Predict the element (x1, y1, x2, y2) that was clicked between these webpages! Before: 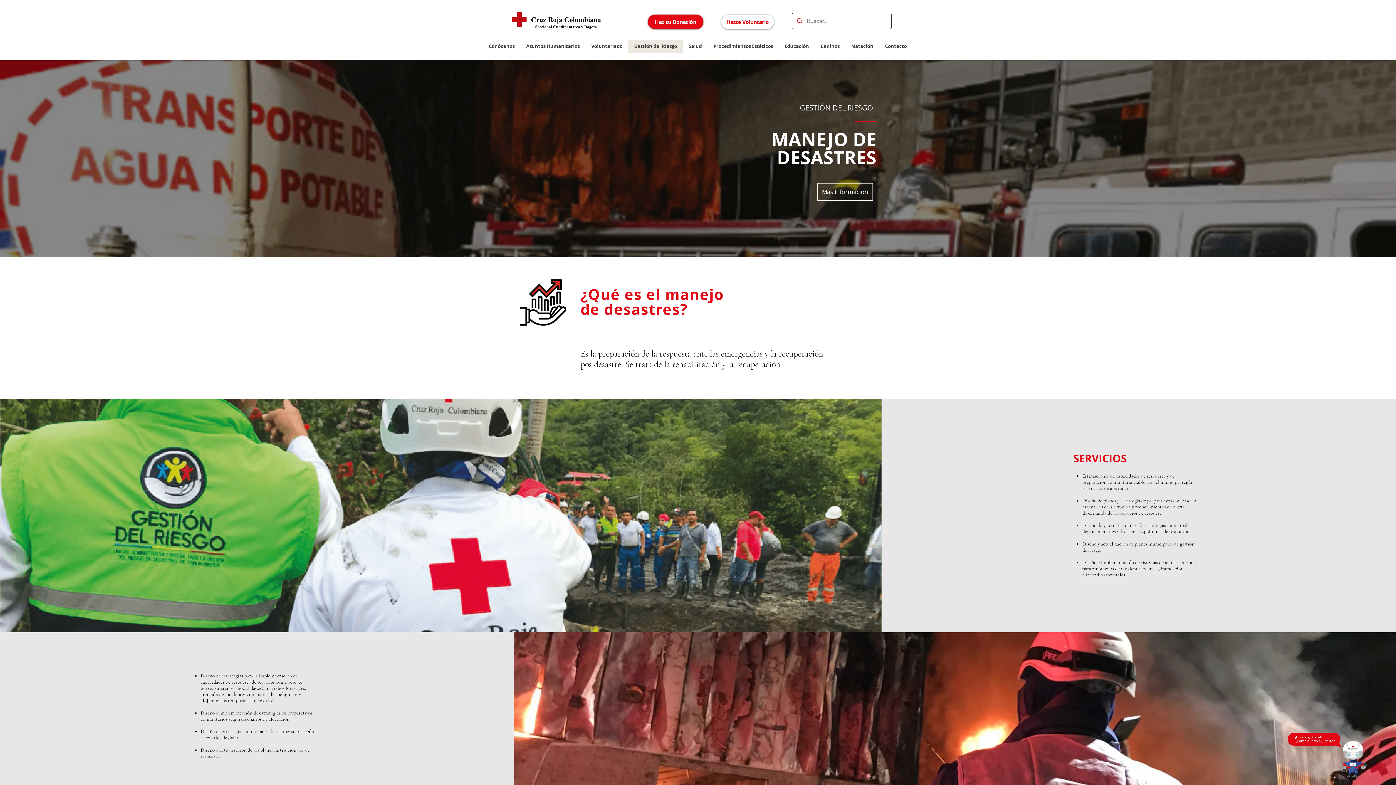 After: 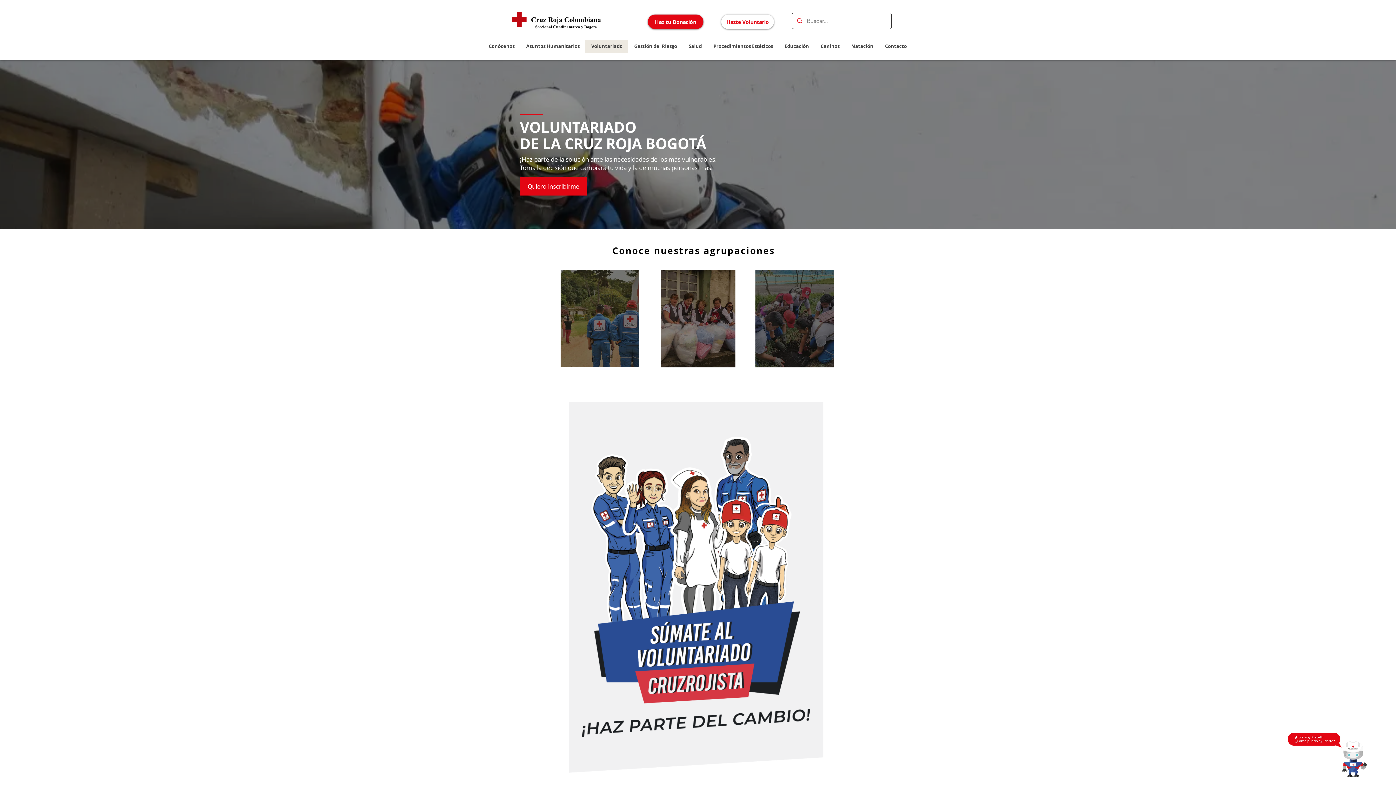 Action: label: Voluntariado bbox: (585, 40, 628, 52)